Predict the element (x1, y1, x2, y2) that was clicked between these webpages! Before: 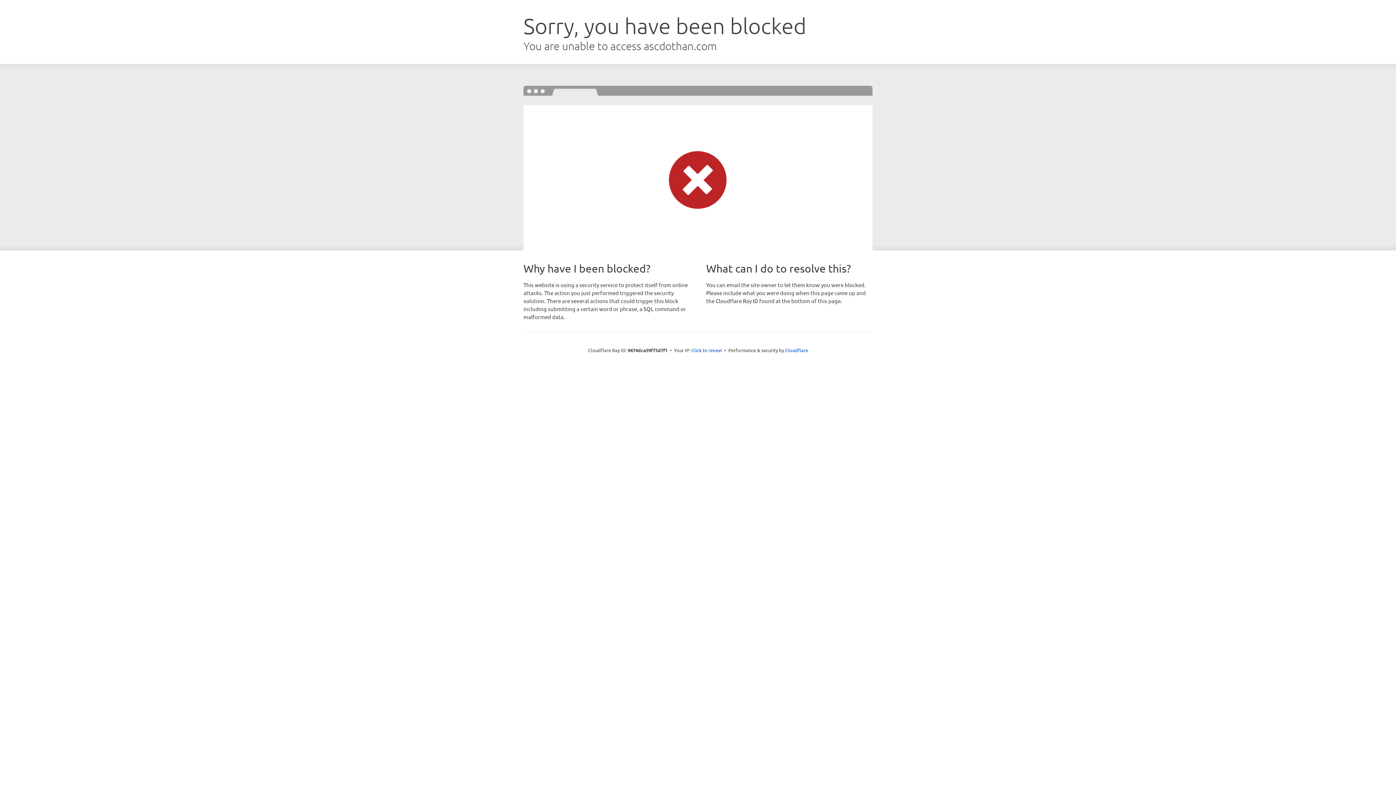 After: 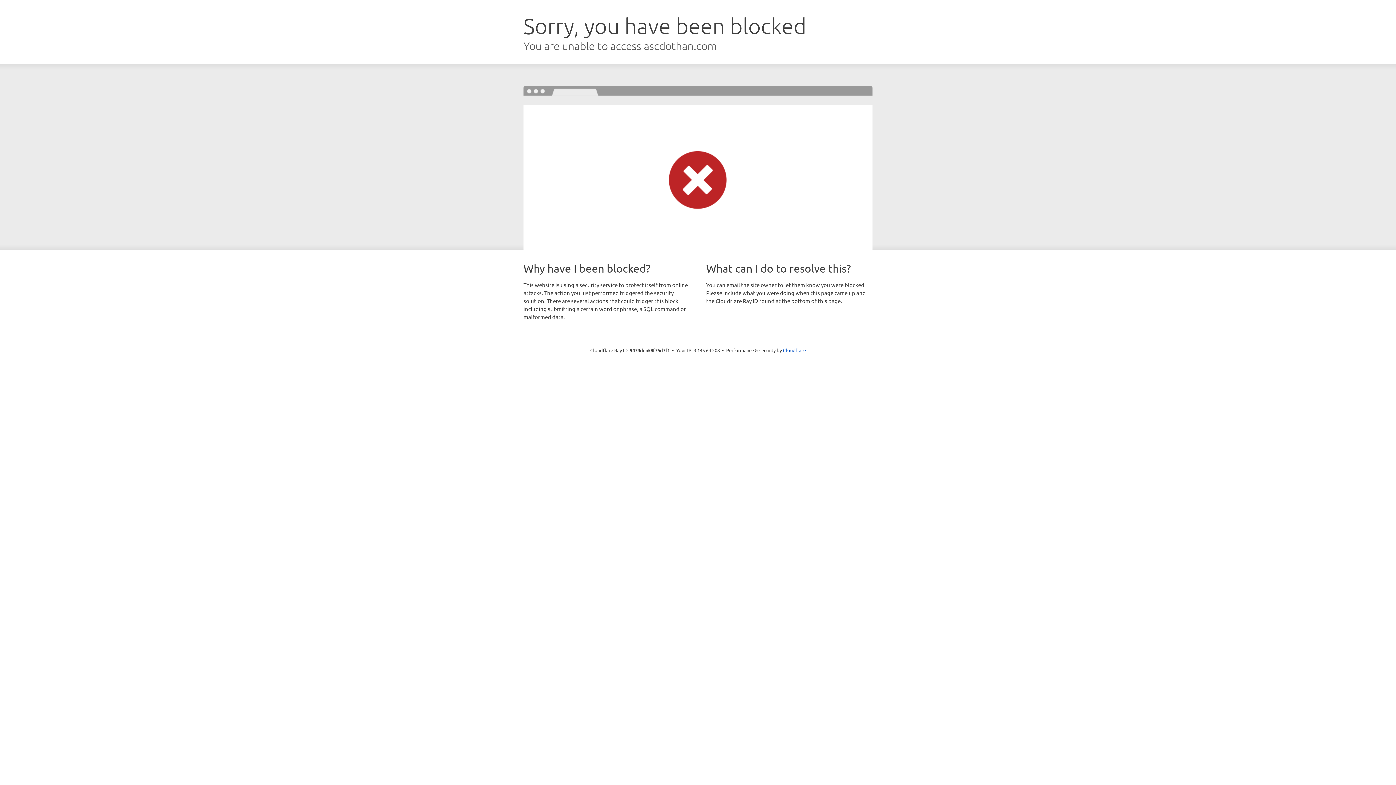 Action: label: Click to reveal bbox: (691, 346, 722, 353)